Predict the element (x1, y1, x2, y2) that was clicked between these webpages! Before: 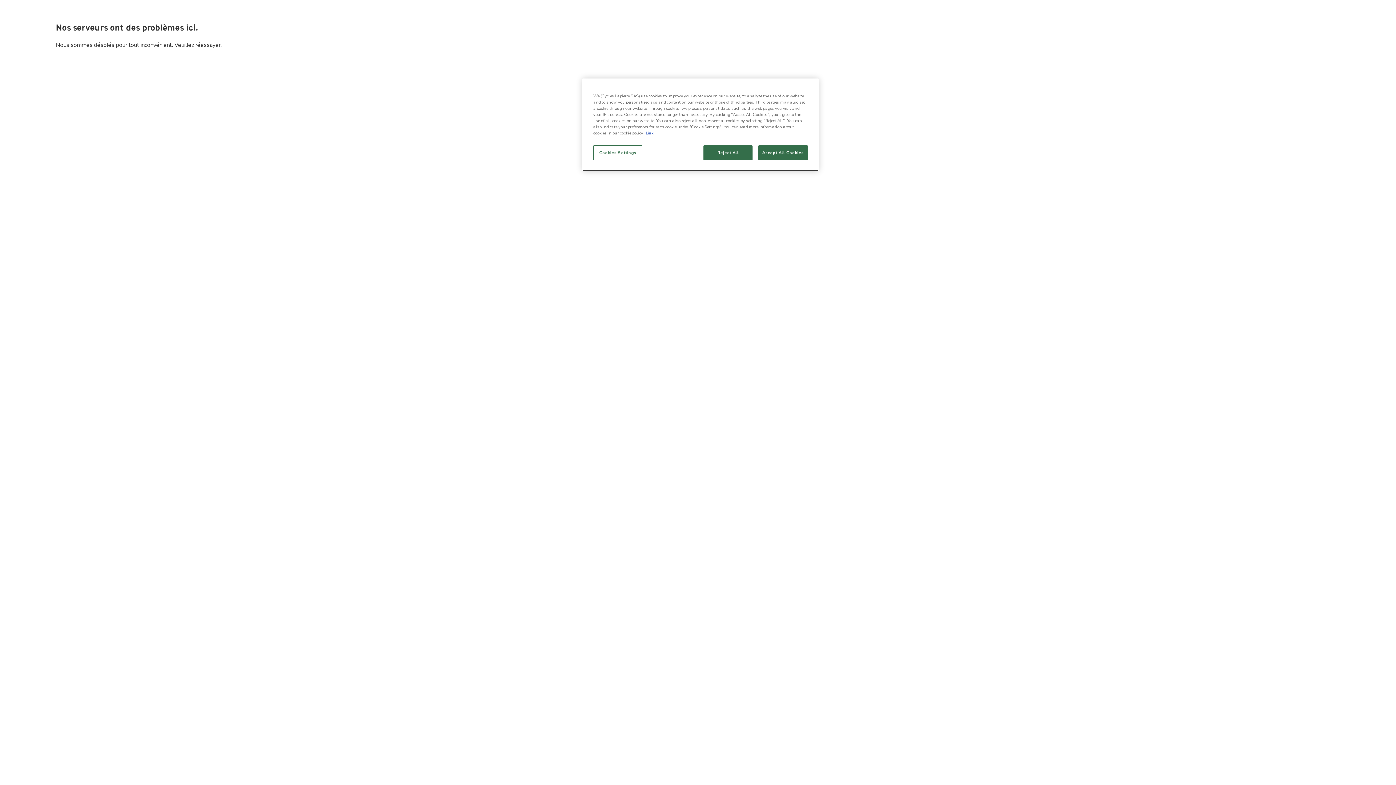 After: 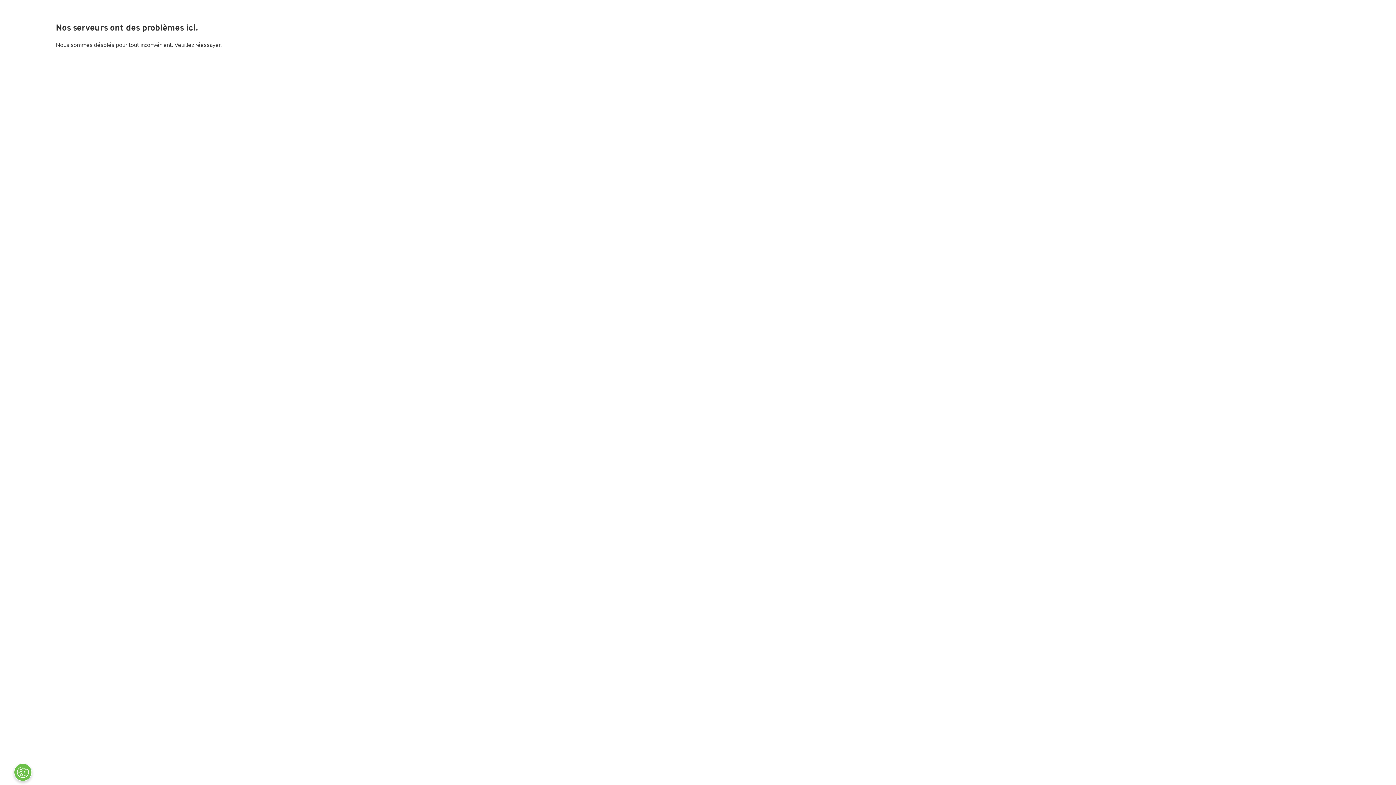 Action: bbox: (703, 145, 752, 160) label: Reject All